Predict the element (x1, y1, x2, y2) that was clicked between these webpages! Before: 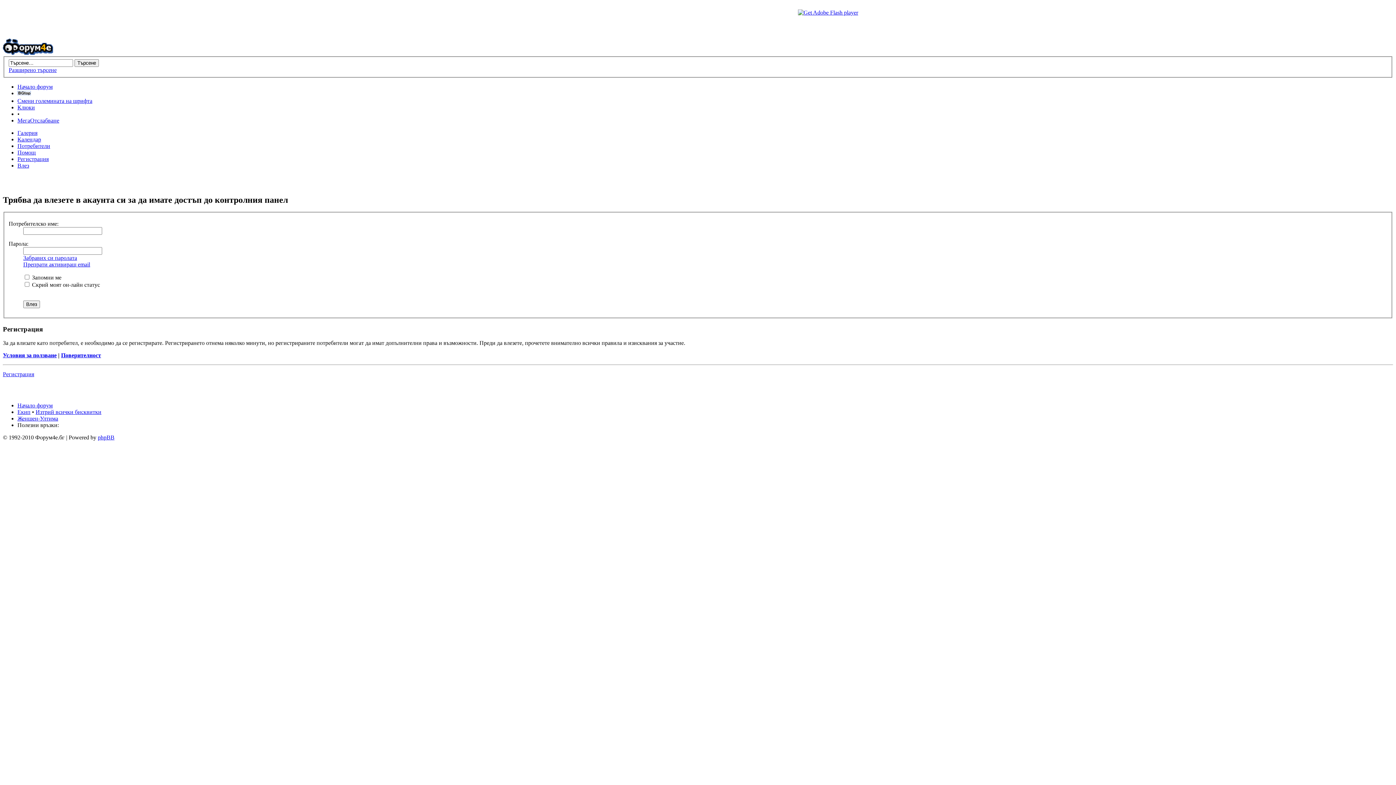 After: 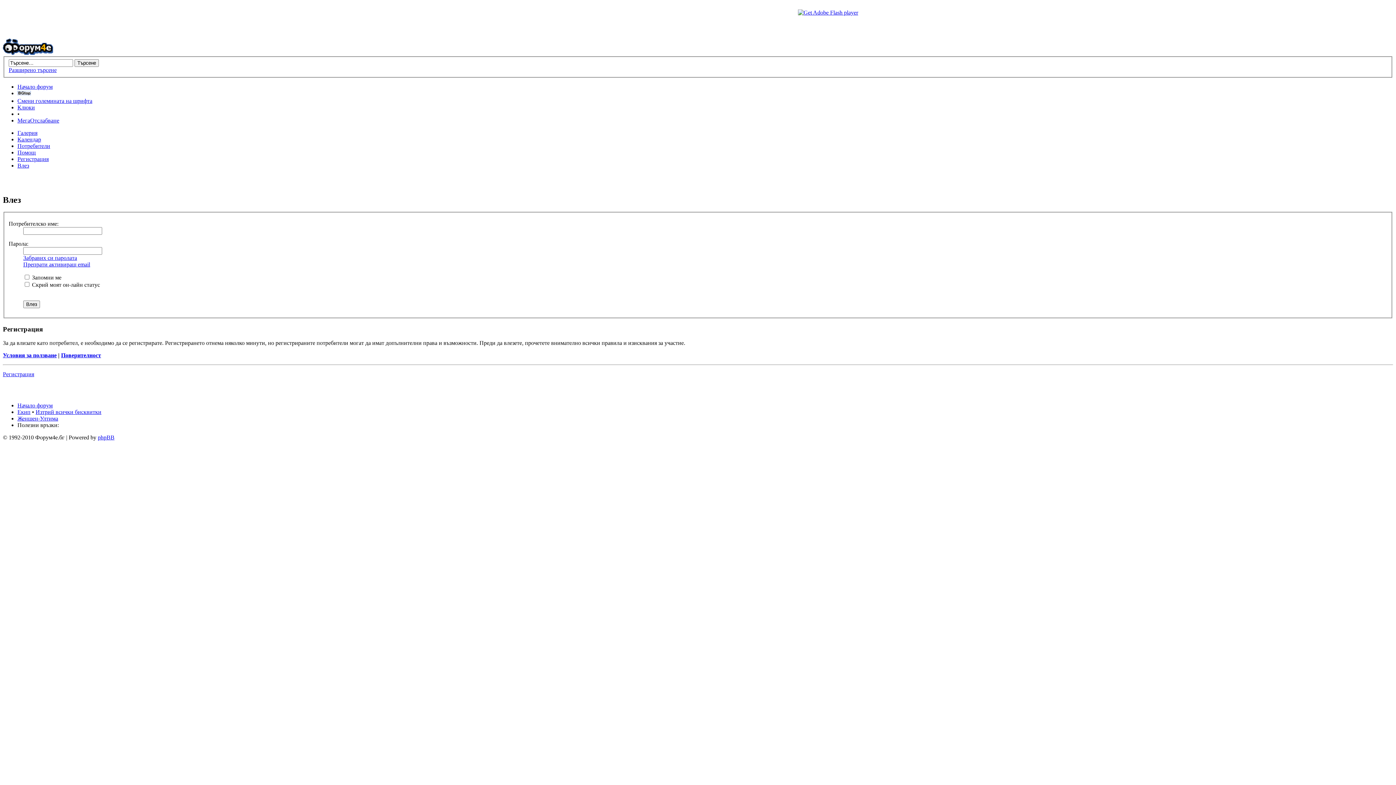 Action: bbox: (17, 162, 29, 168) label: Влез